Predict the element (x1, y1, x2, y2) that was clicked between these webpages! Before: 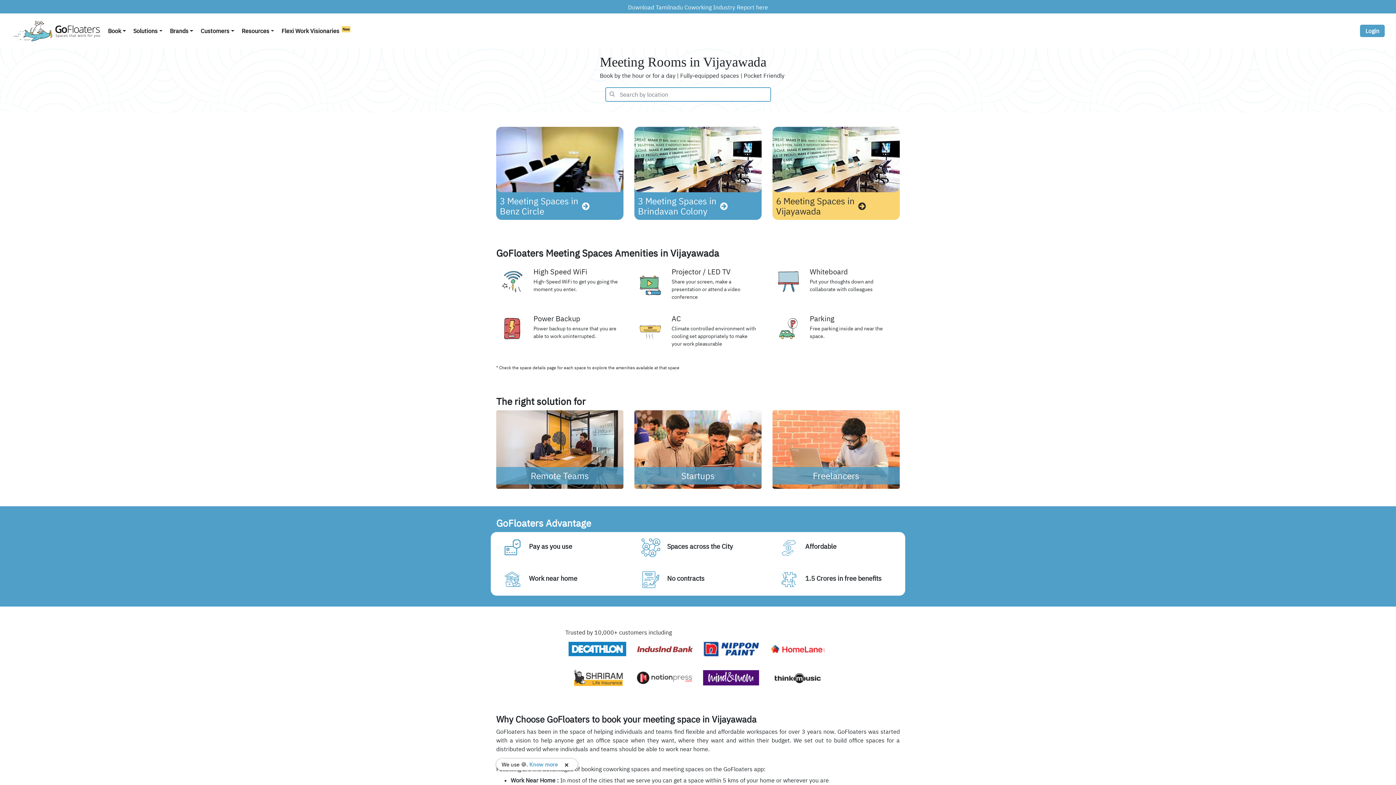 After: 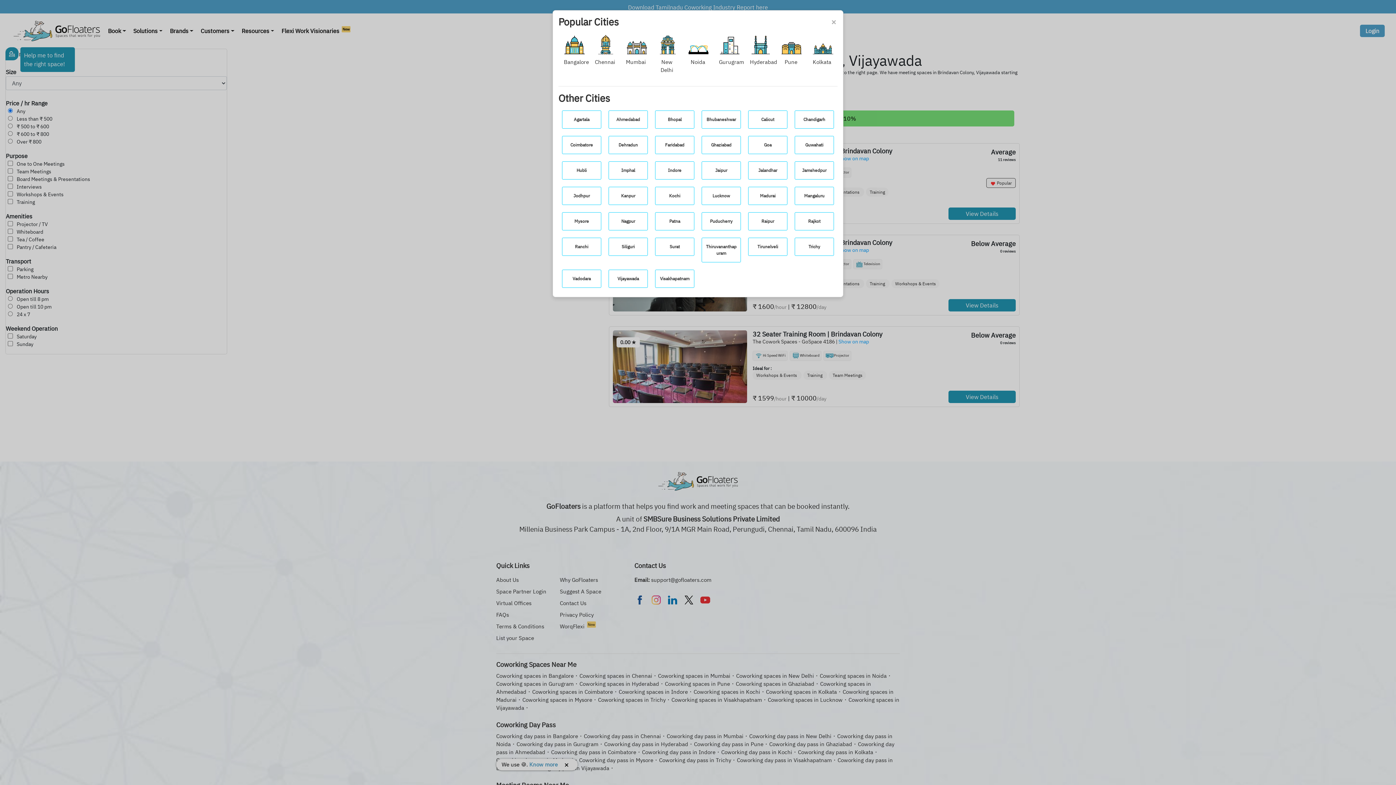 Action: label: 3 Meeting Spaces in
Brindavan Colony bbox: (629, 121, 767, 225)